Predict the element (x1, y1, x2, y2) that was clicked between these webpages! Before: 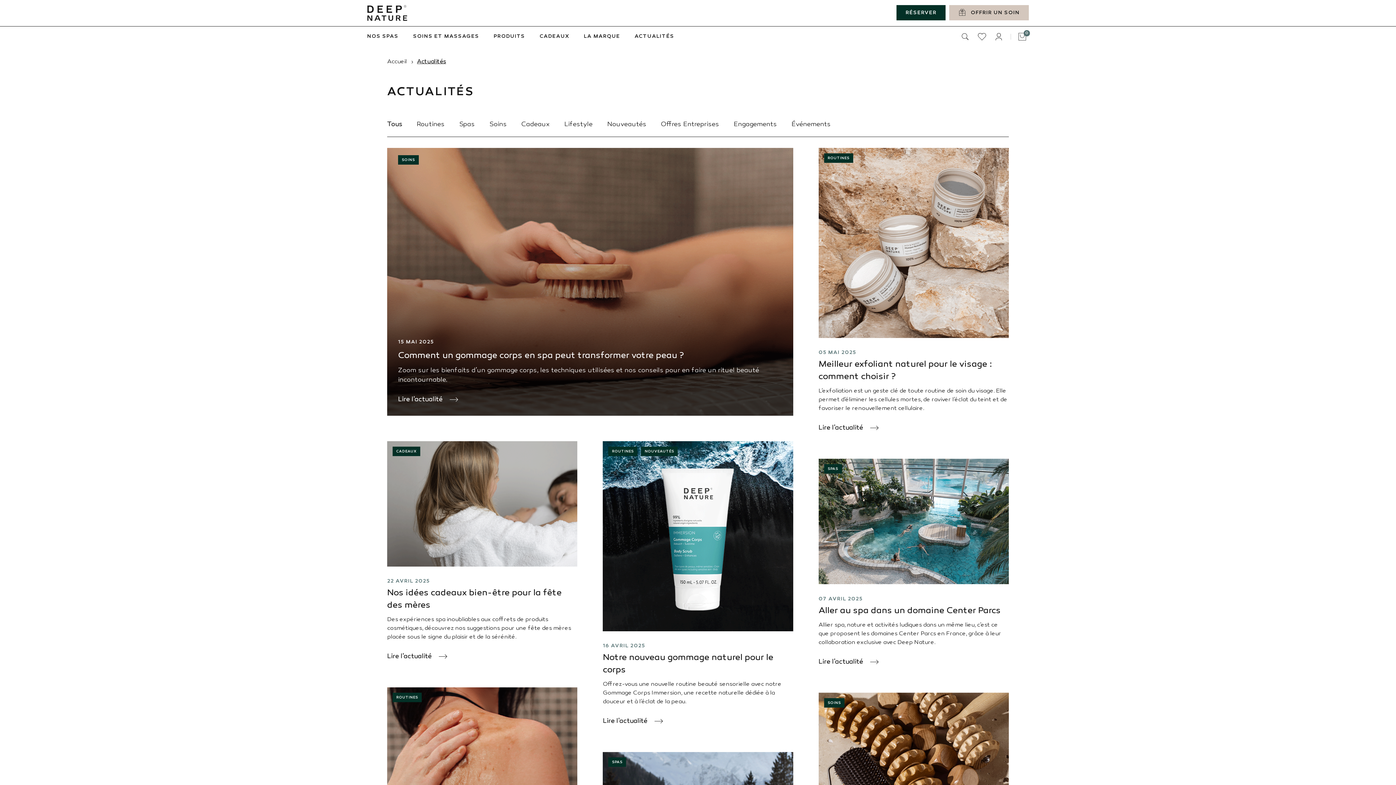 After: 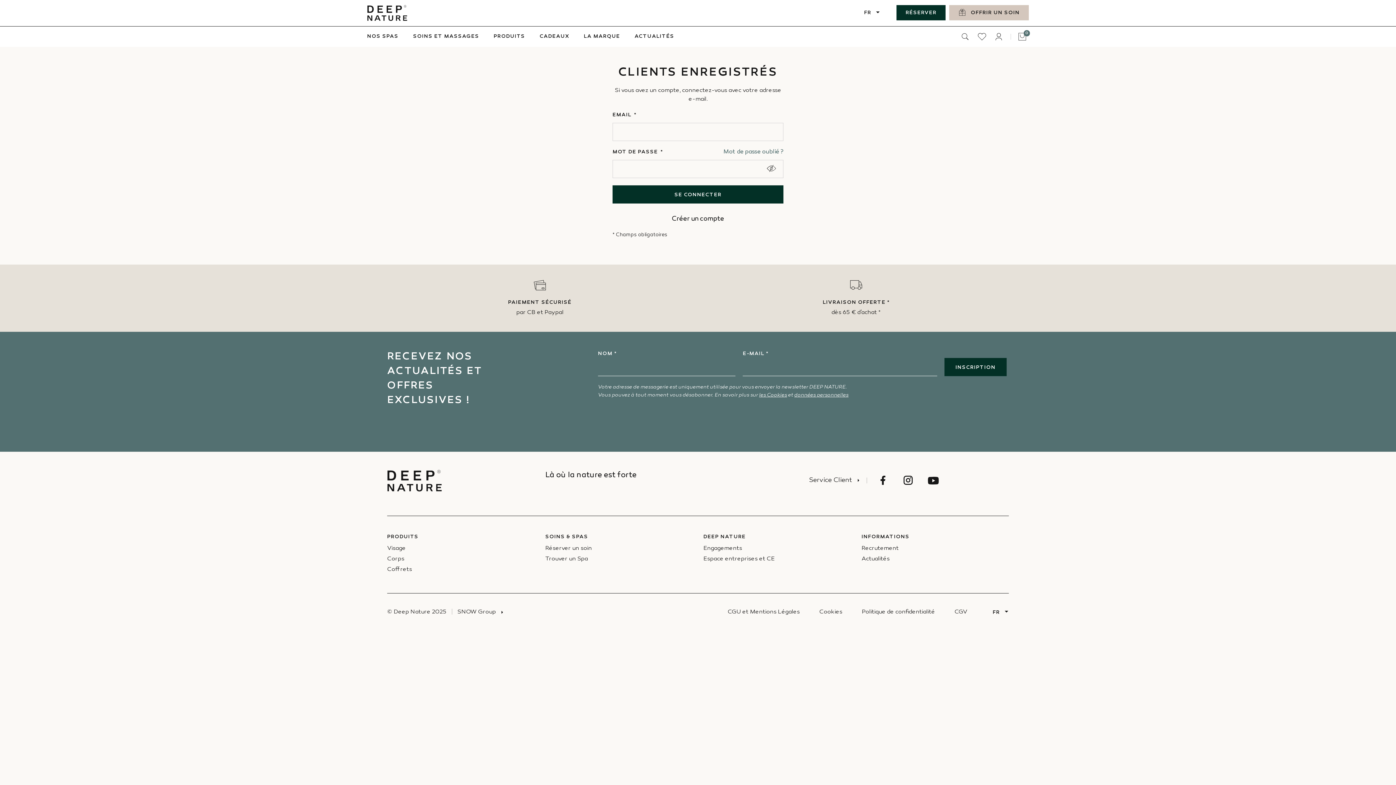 Action: bbox: (977, 32, 986, 41)